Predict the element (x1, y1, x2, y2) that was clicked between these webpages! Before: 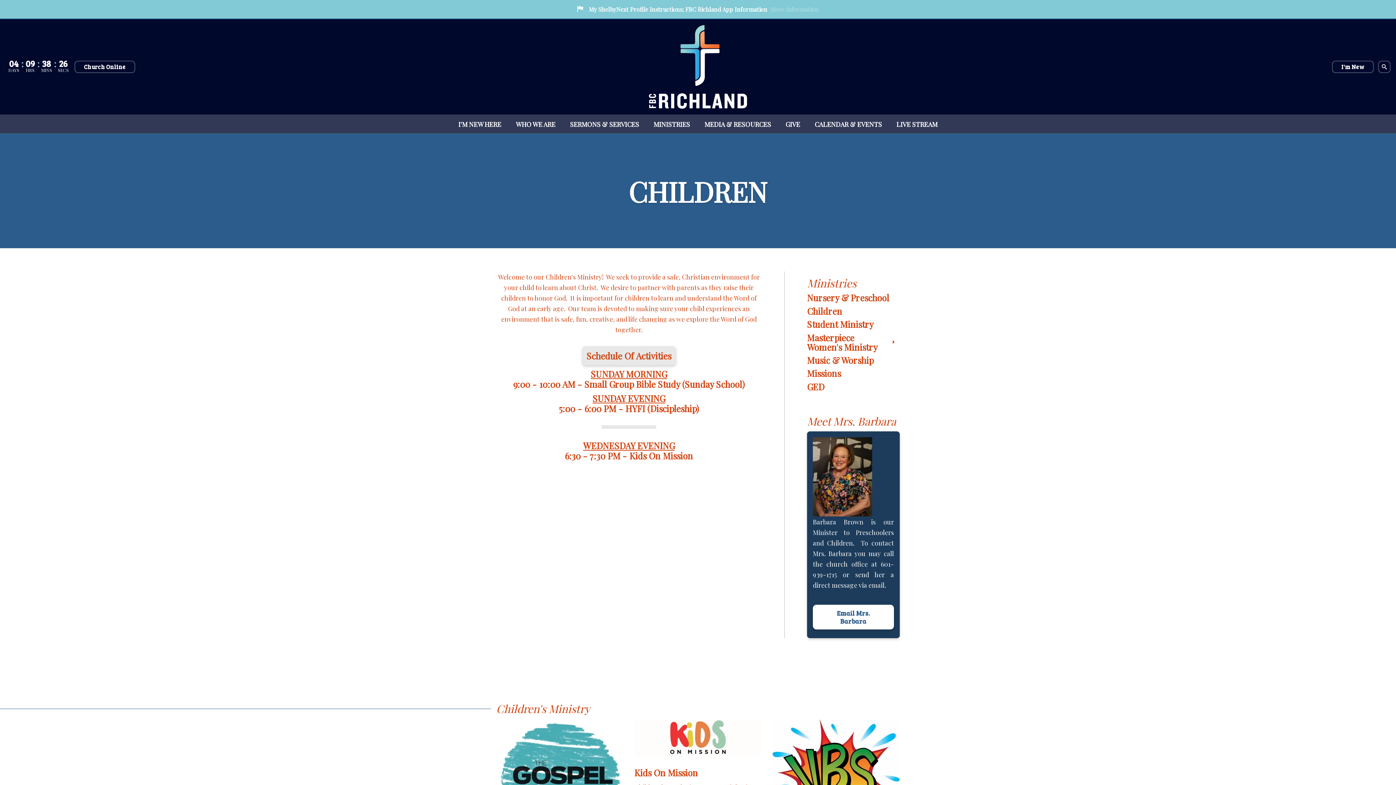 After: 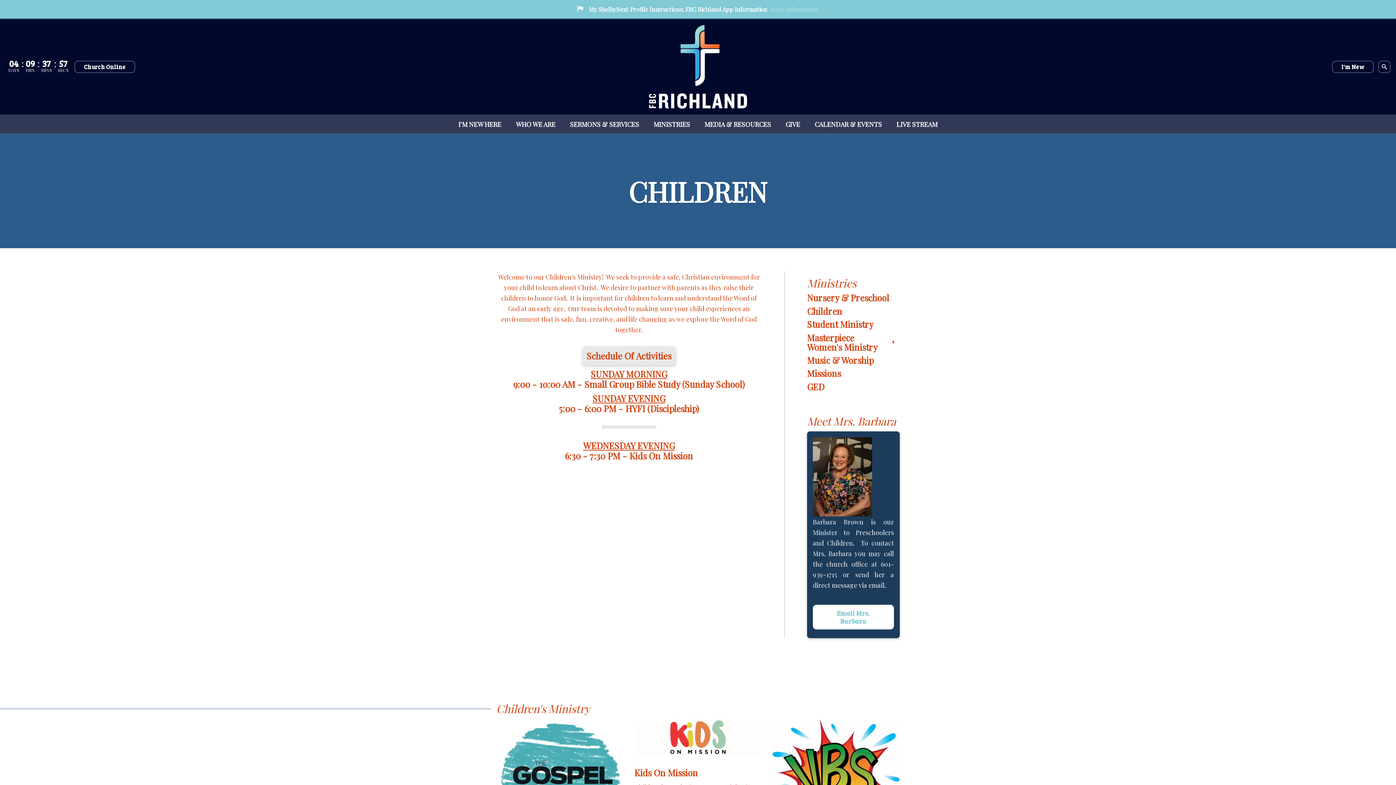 Action: label: Email Mrs. Barbara bbox: (813, 605, 894, 629)